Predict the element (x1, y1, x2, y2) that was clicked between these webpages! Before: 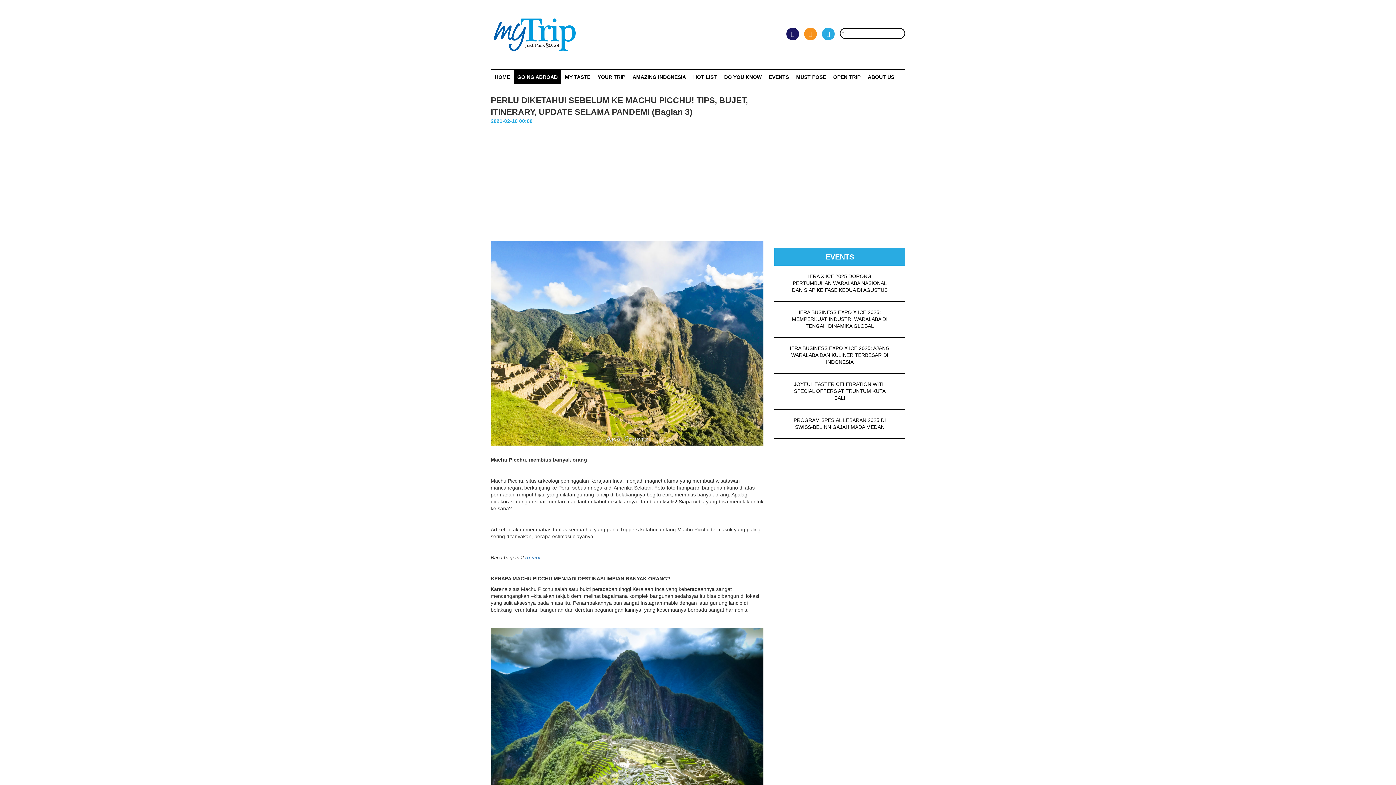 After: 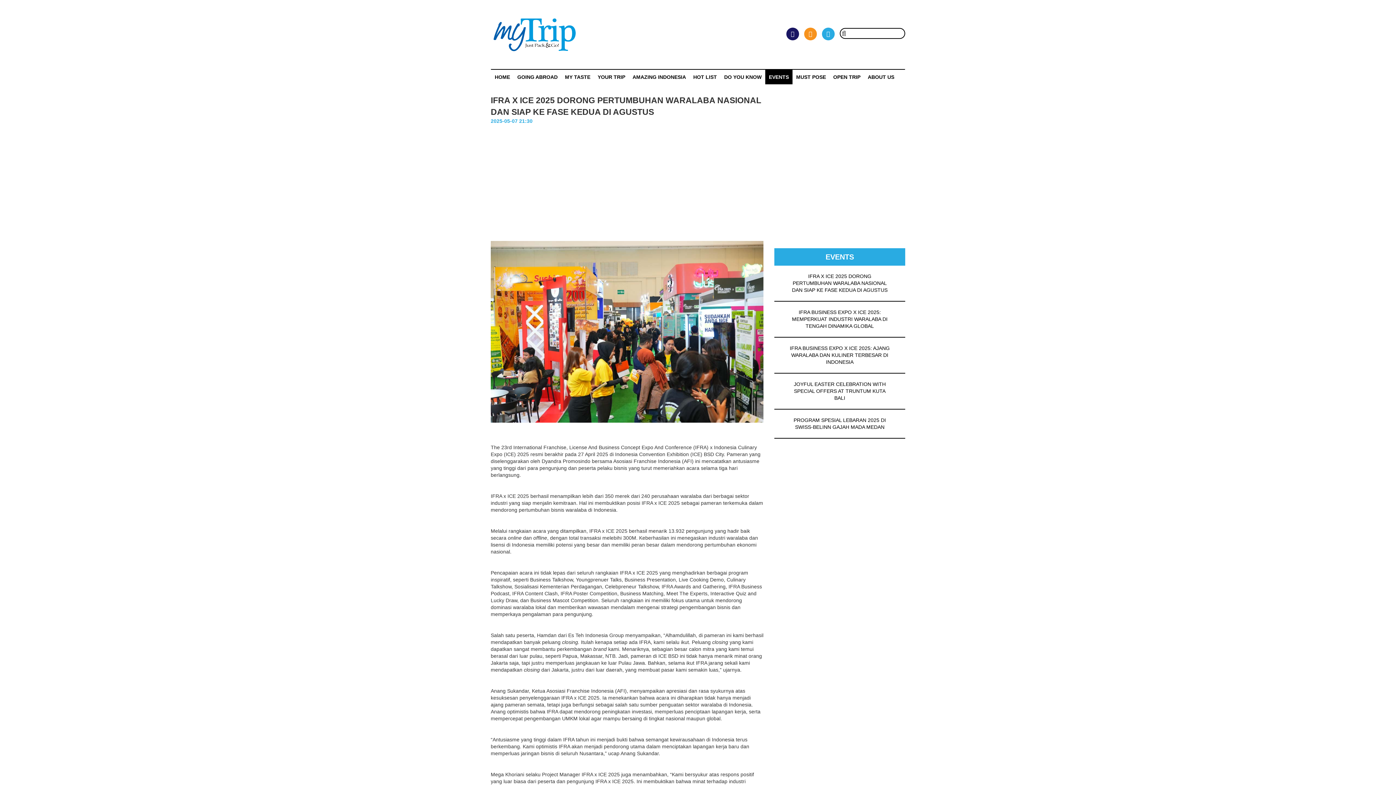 Action: bbox: (774, 265, 905, 301) label: IFRA X ICE 2025 DORONG PERTUMBUHAN WARALABA NASIONAL DAN SIAP KE FASE KEDUA DI AGUSTUS